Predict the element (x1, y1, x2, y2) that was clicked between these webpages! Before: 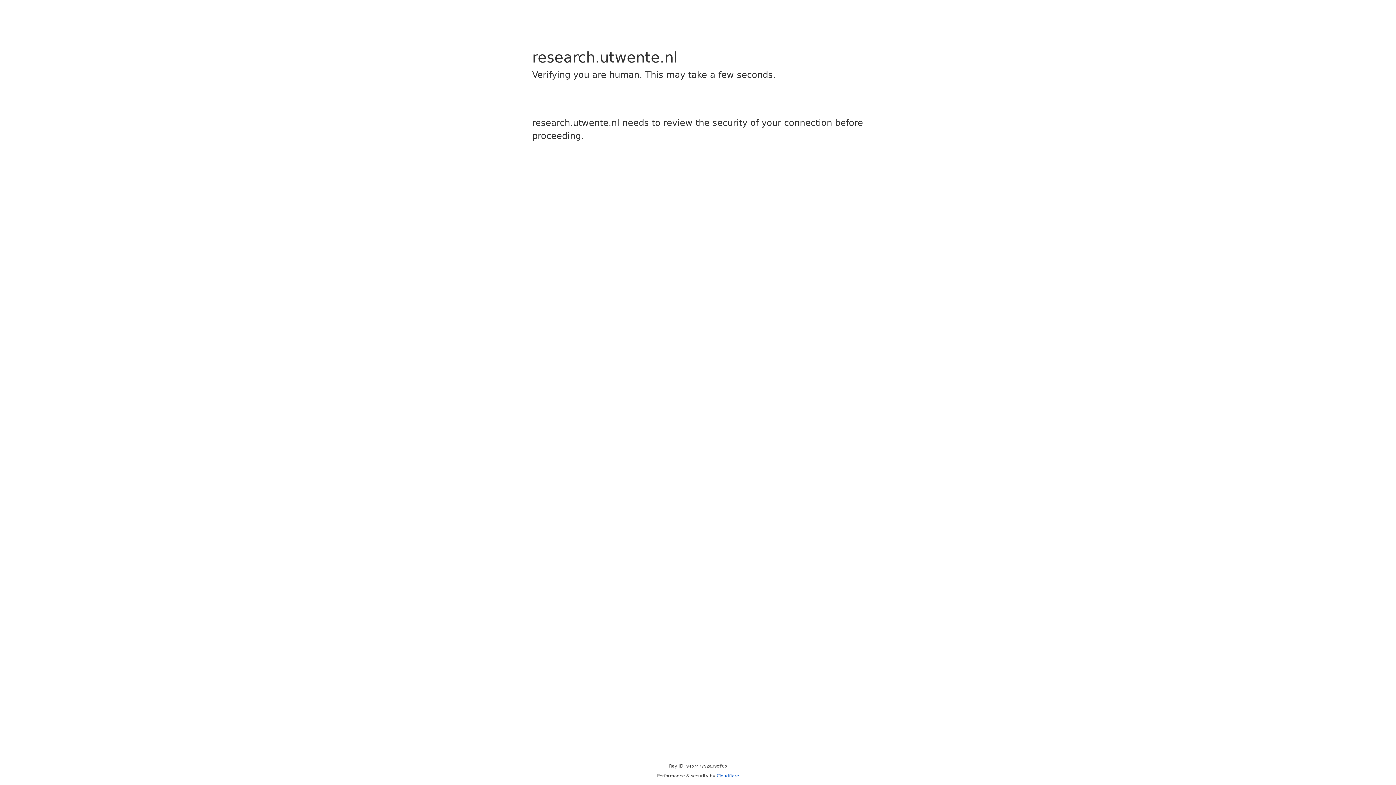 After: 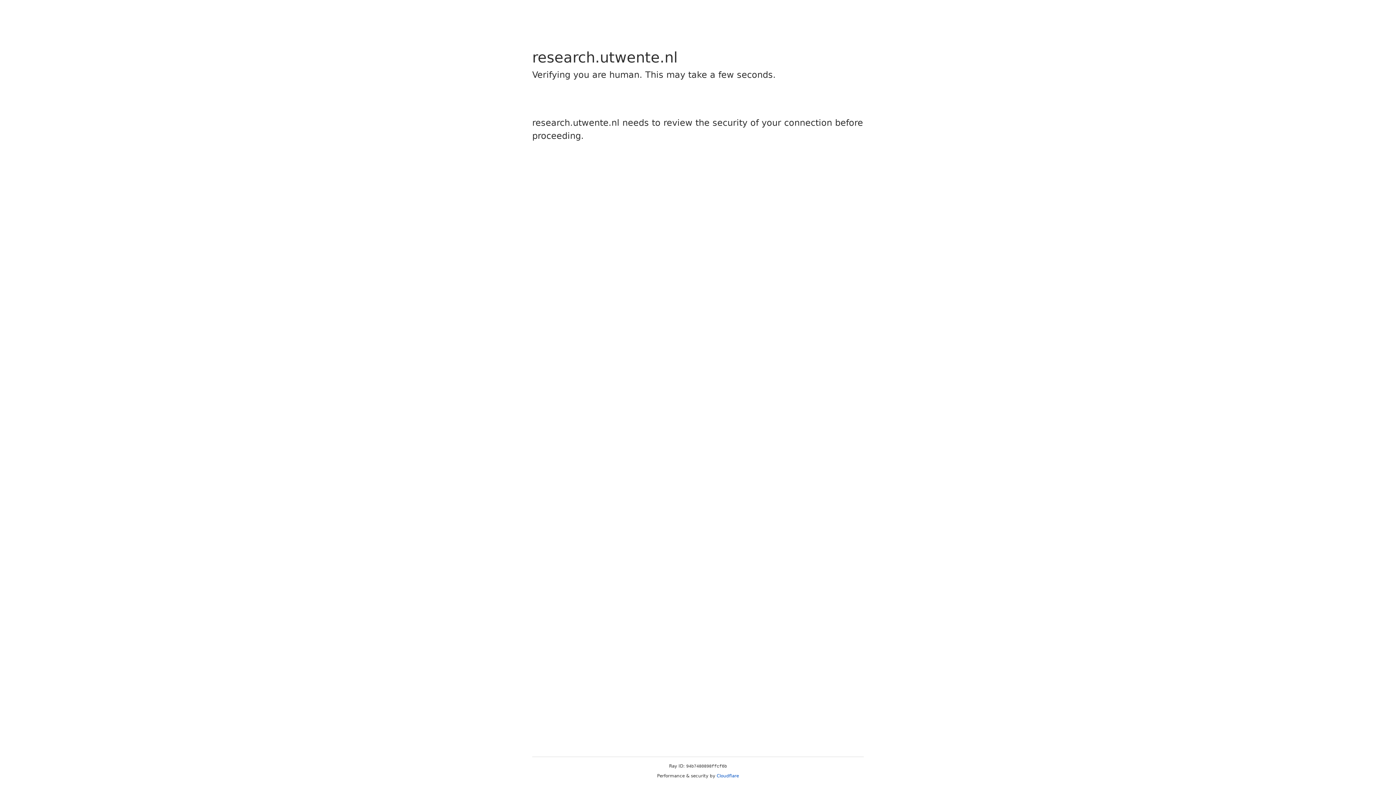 Action: bbox: (716, 773, 739, 778) label: Cloudflare